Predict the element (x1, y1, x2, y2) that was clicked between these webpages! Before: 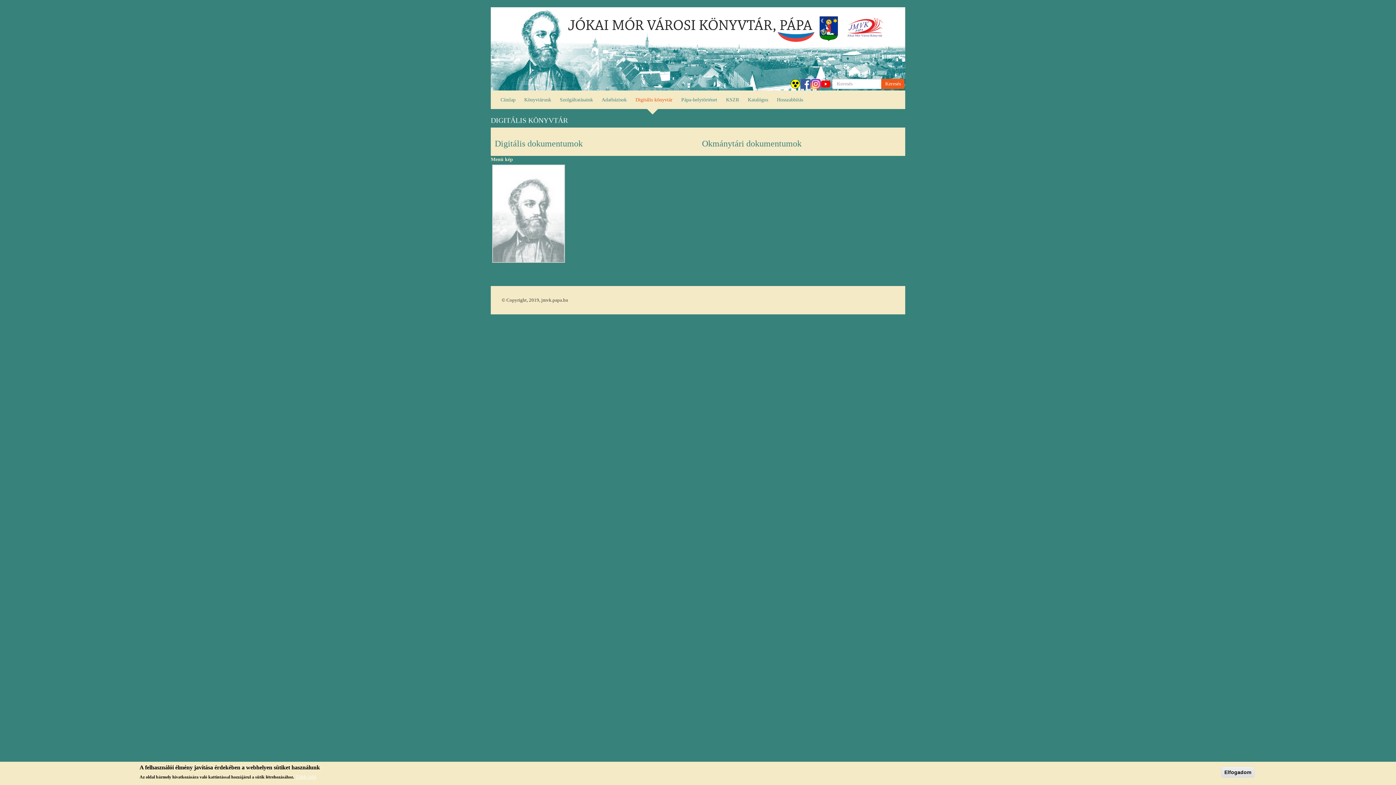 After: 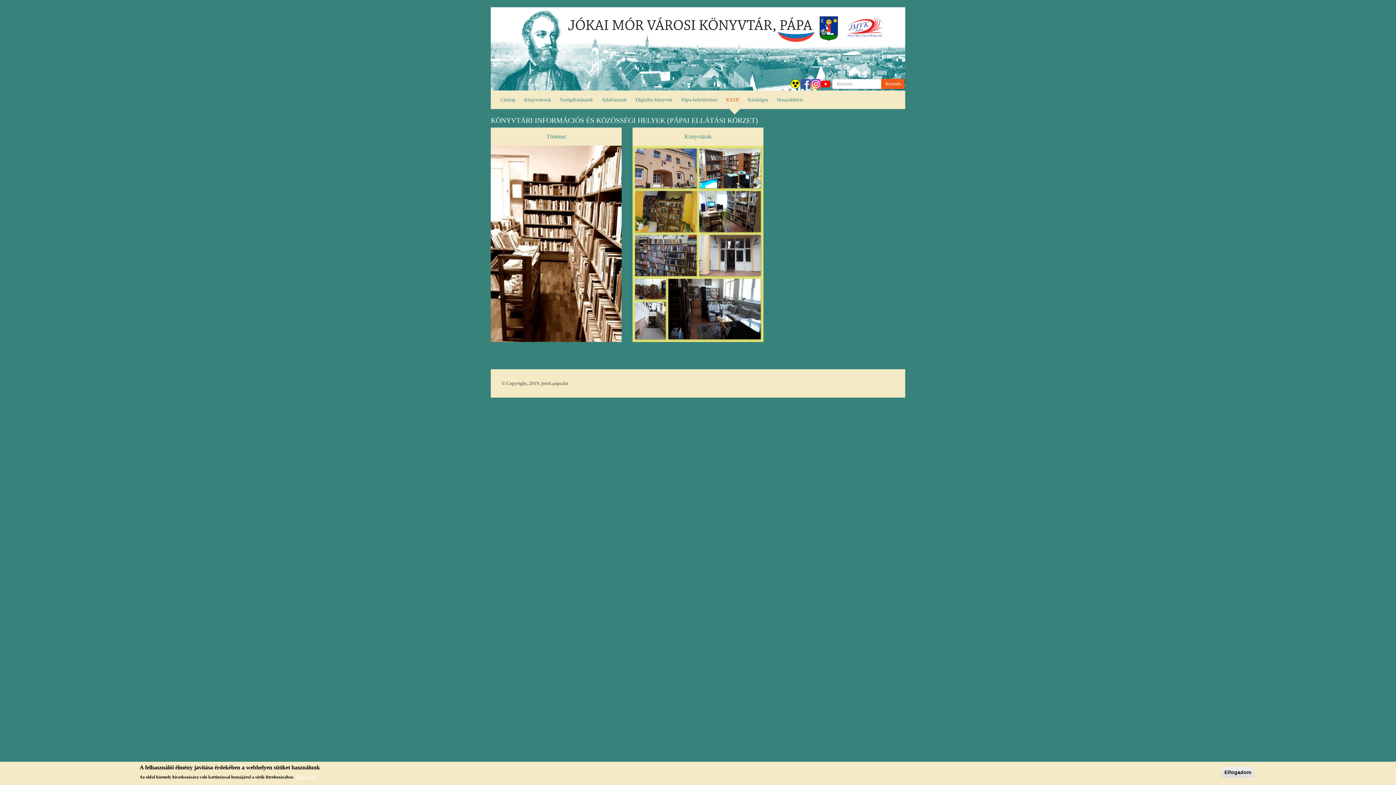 Action: bbox: (721, 90, 743, 109) label: KSZR